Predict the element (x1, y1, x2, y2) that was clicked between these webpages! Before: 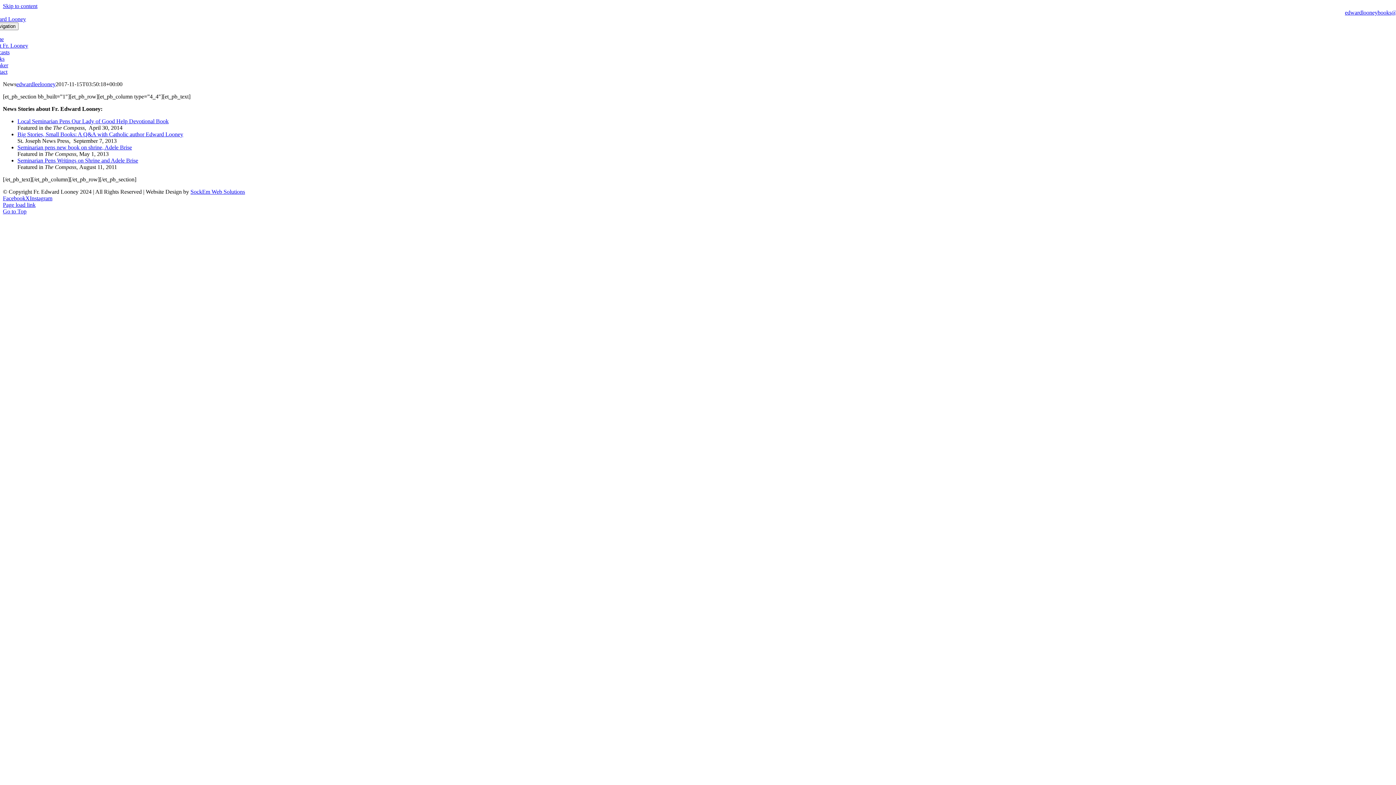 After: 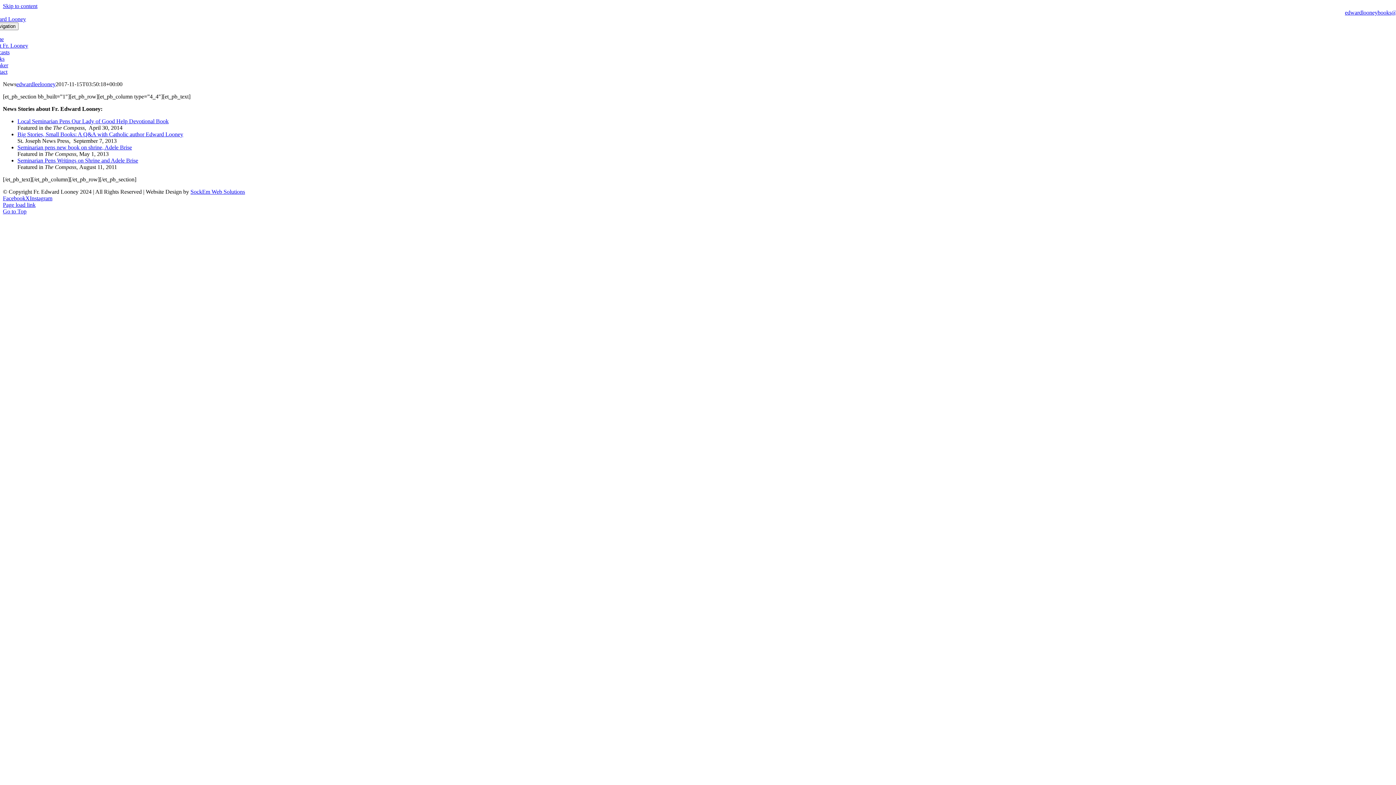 Action: label: Go to Top bbox: (2, 208, 26, 214)